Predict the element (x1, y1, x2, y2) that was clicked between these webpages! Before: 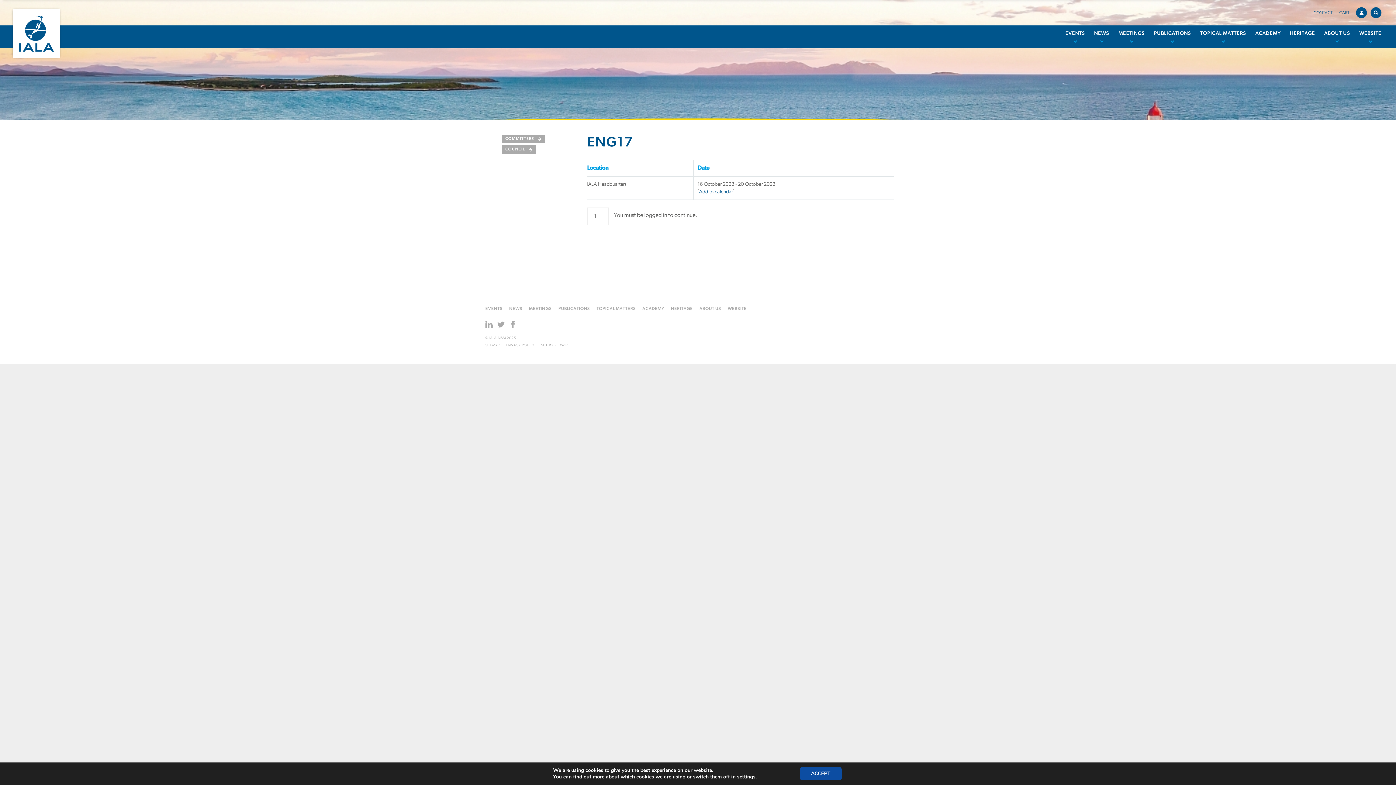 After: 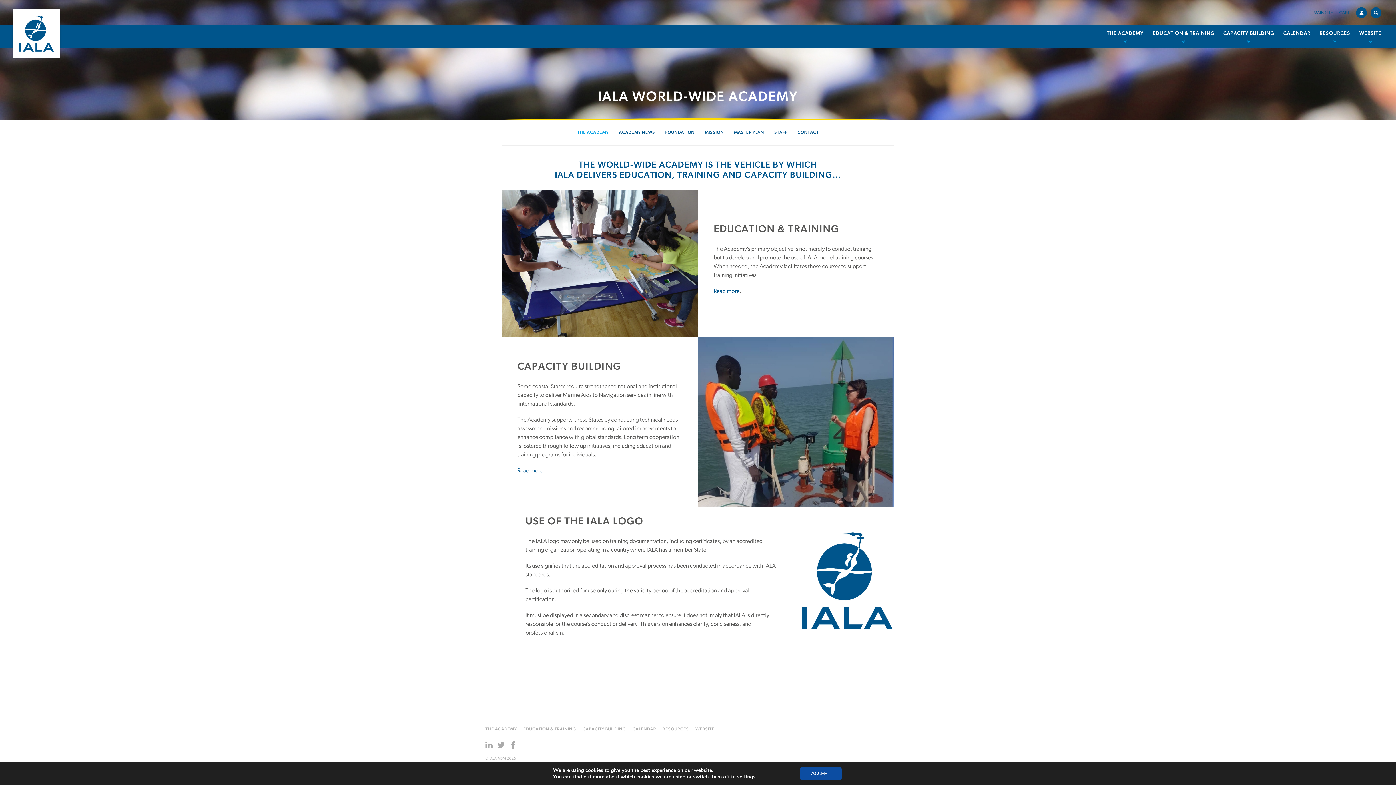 Action: bbox: (642, 306, 664, 311) label: ACADEMY